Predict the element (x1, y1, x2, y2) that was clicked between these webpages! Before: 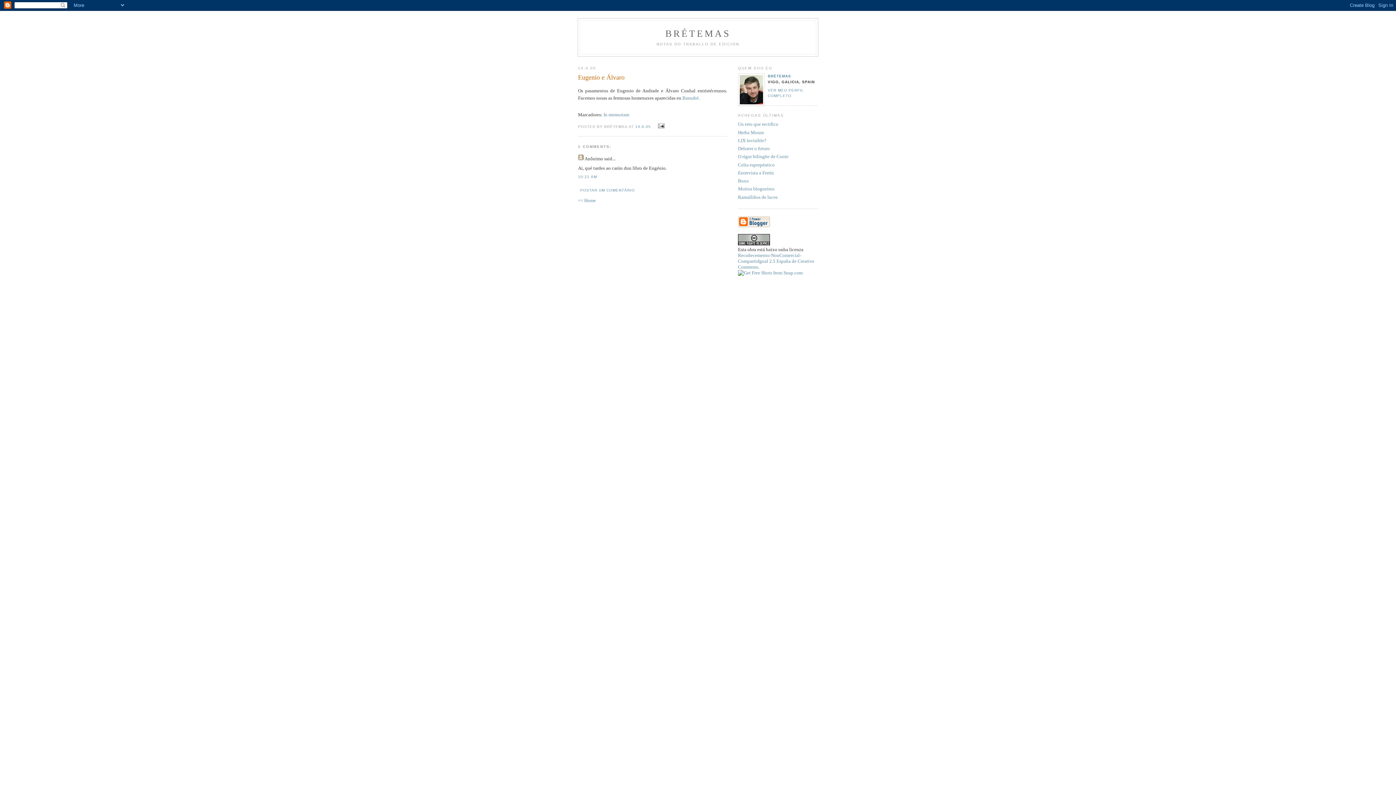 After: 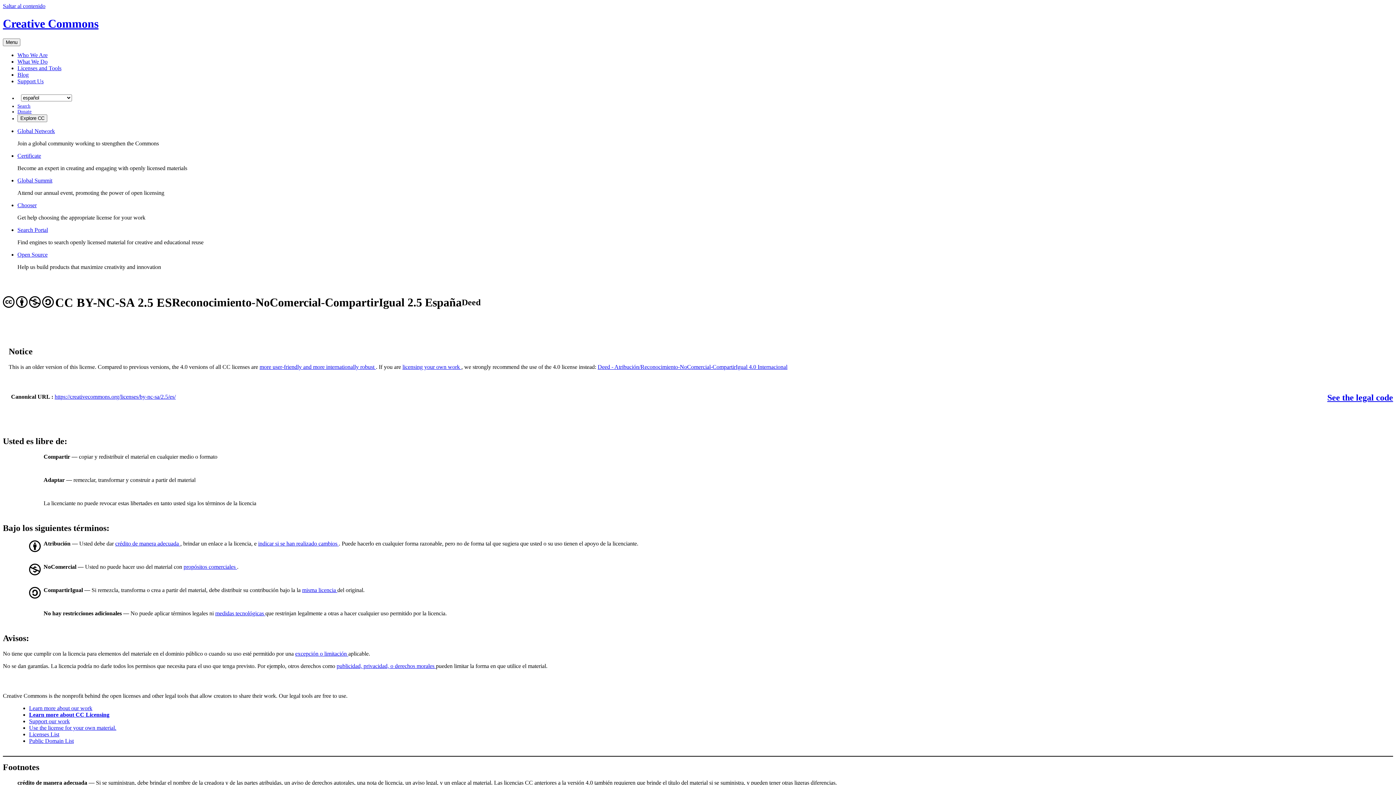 Action: bbox: (738, 241, 770, 246)